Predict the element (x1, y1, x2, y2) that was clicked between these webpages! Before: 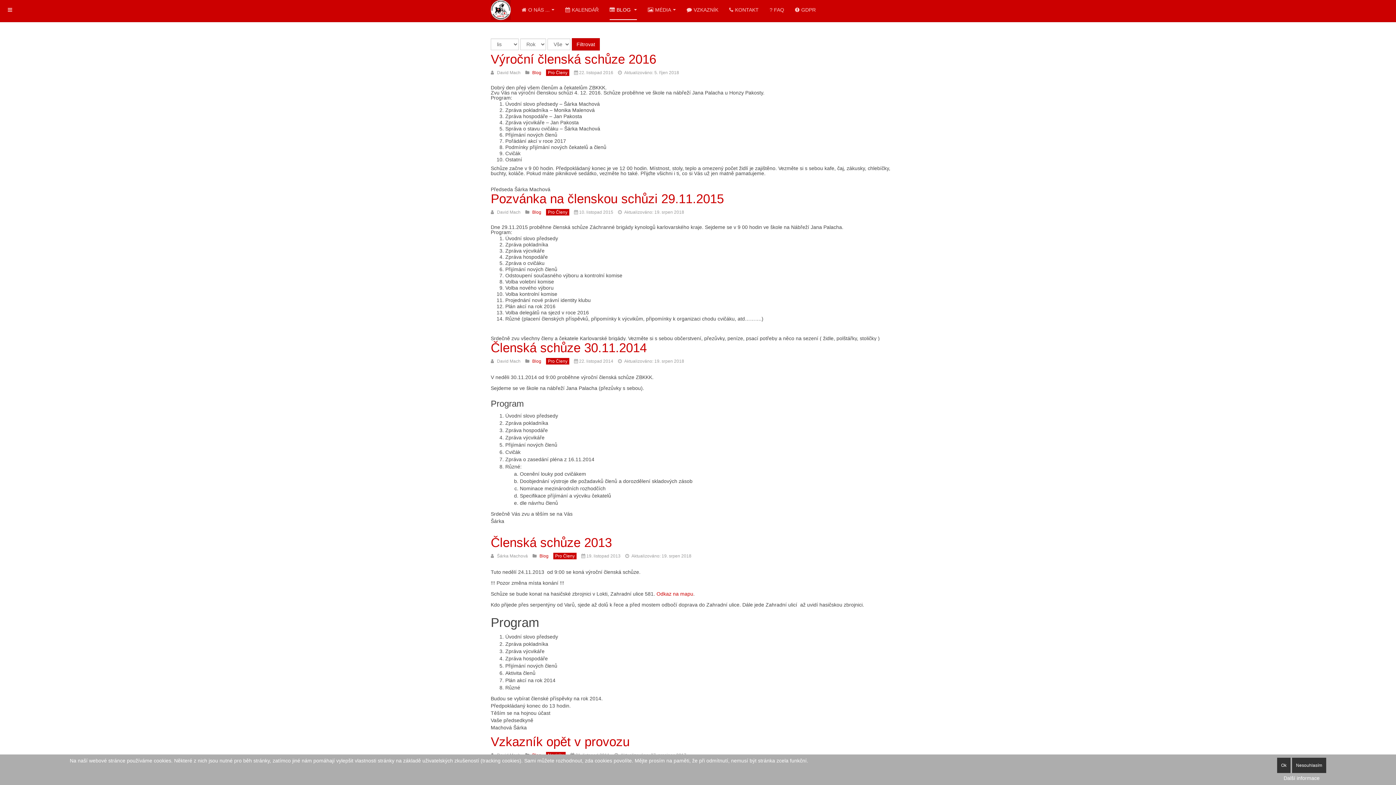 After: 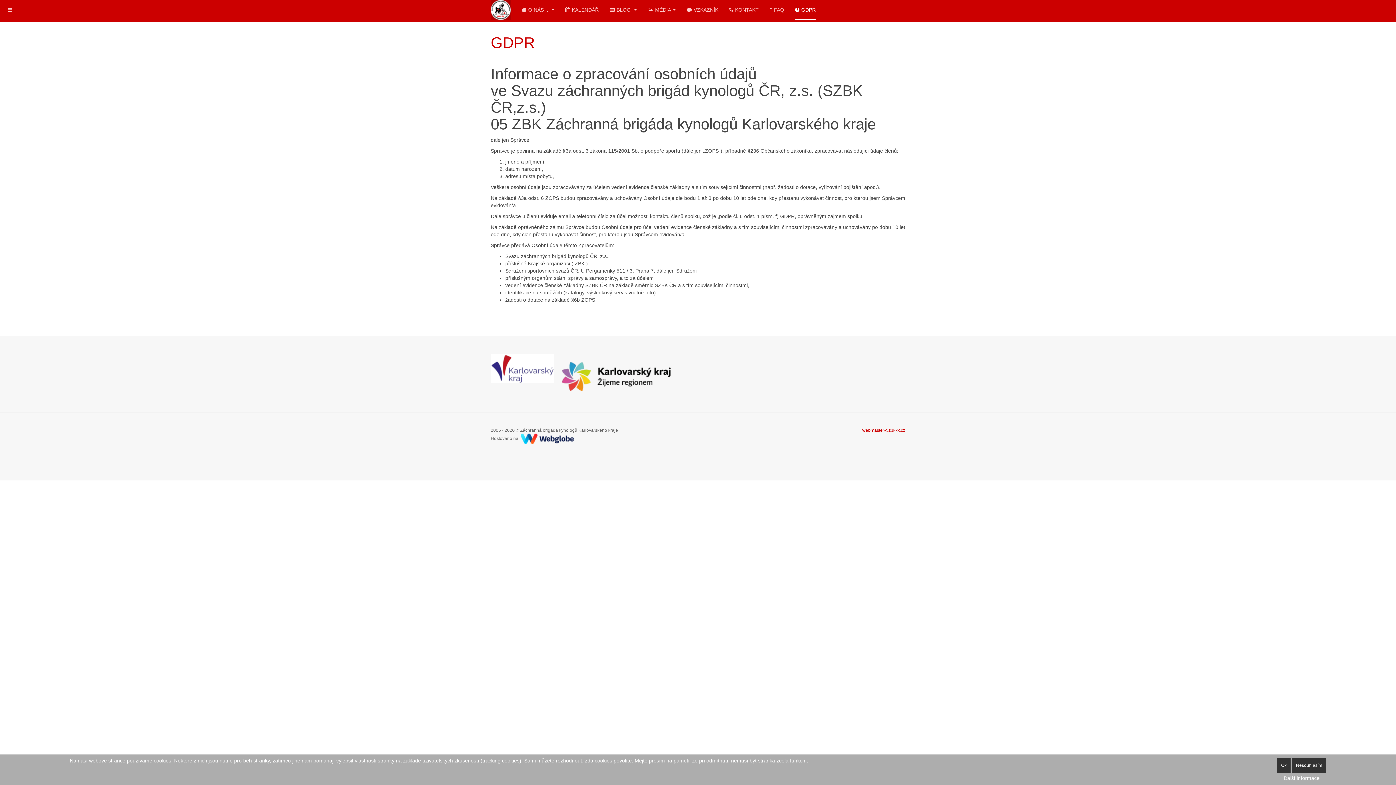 Action: label: GDPR bbox: (795, 0, 816, 20)